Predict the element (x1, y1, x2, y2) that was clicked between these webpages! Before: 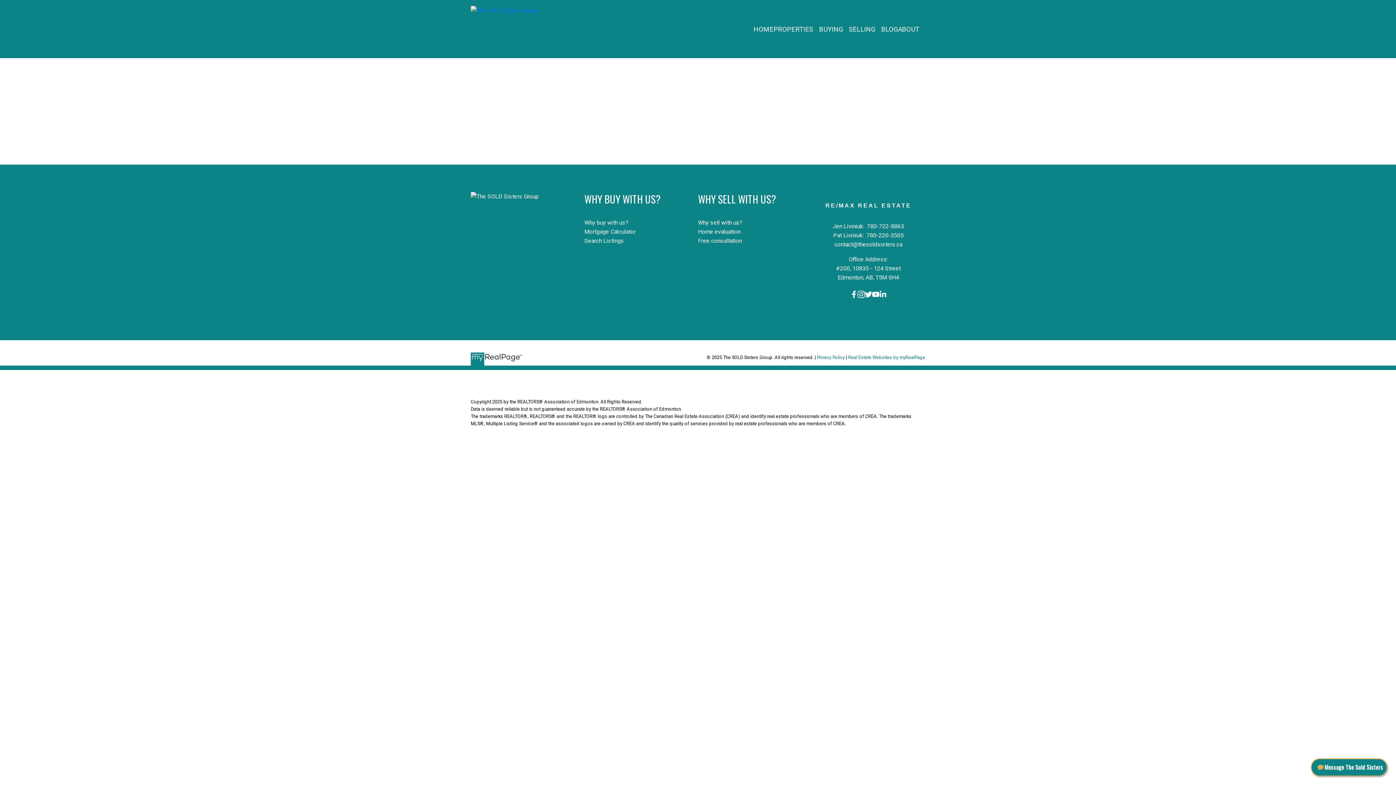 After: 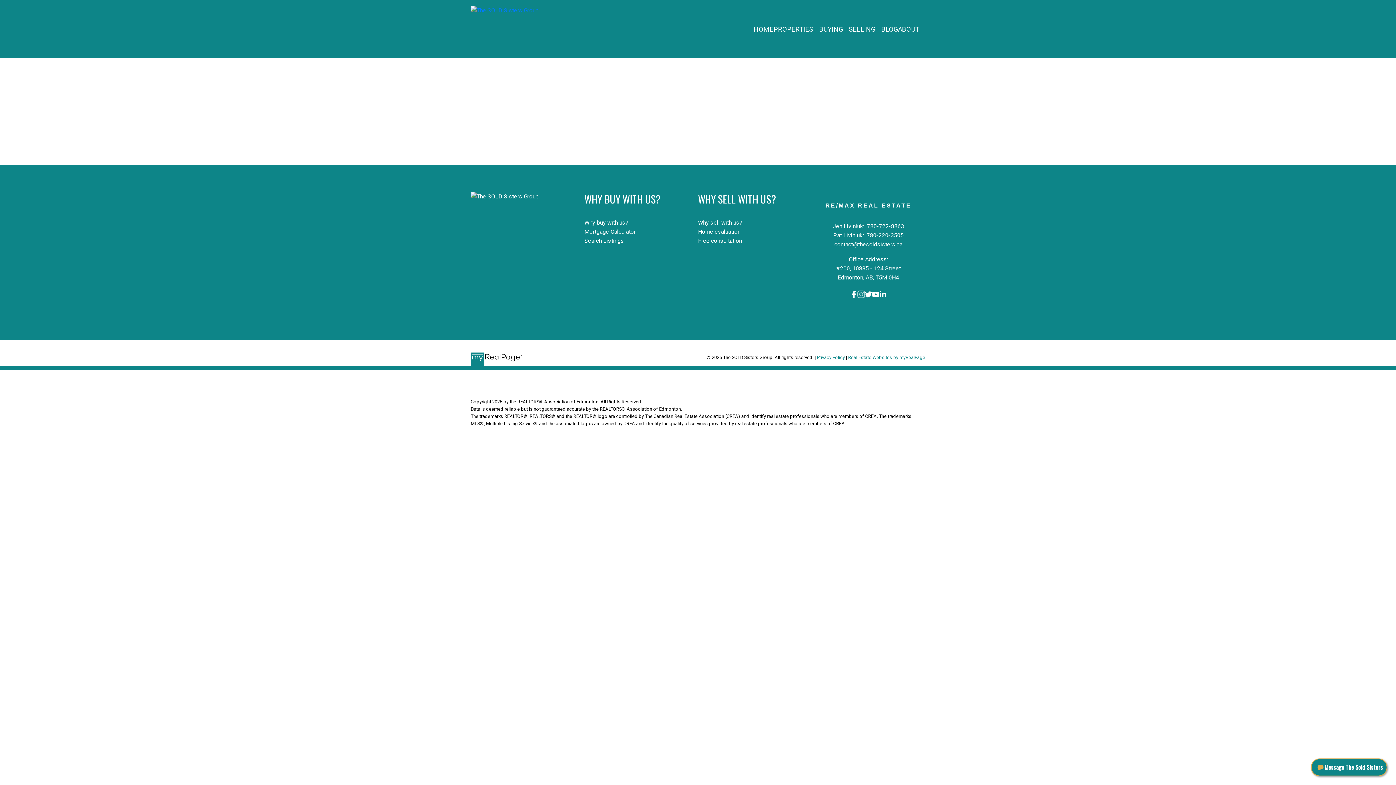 Action: bbox: (857, 290, 865, 298)